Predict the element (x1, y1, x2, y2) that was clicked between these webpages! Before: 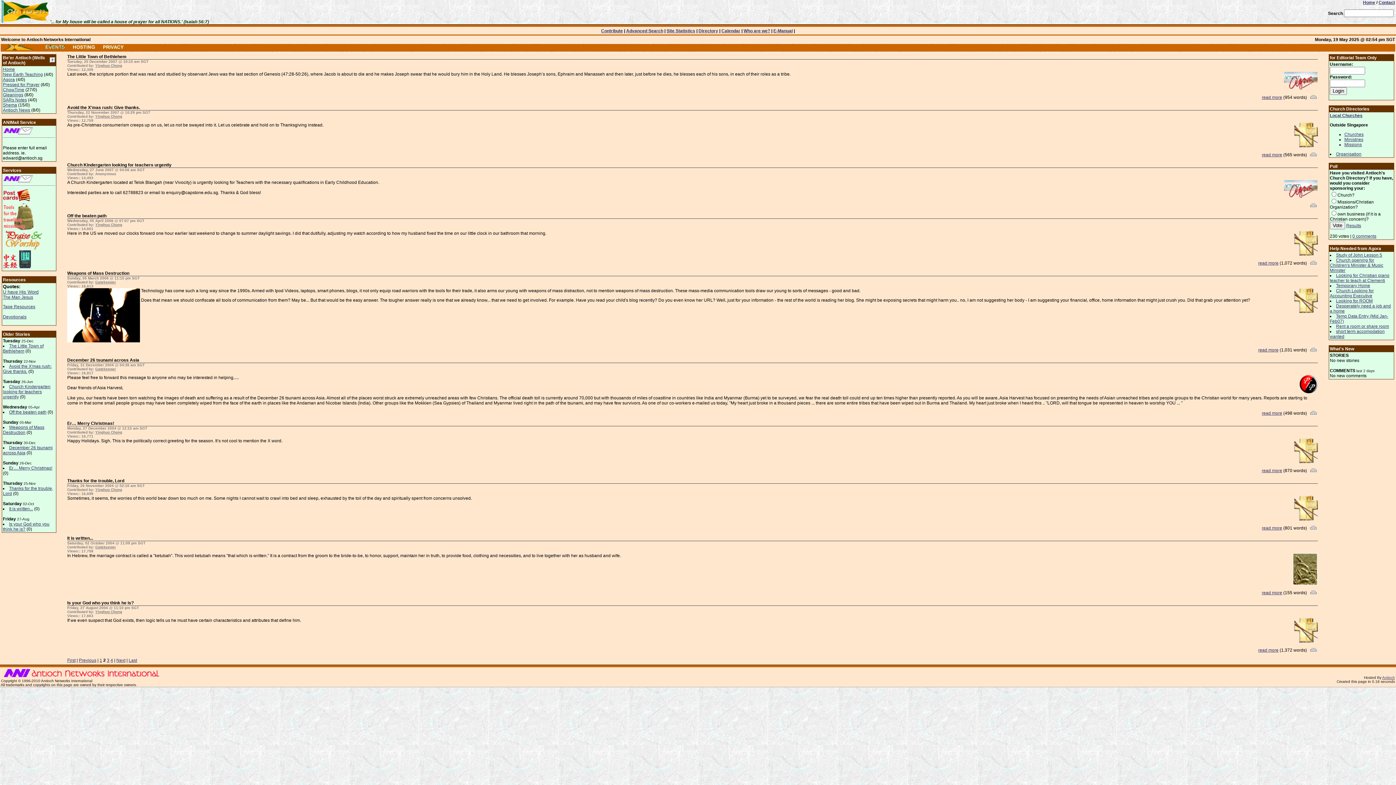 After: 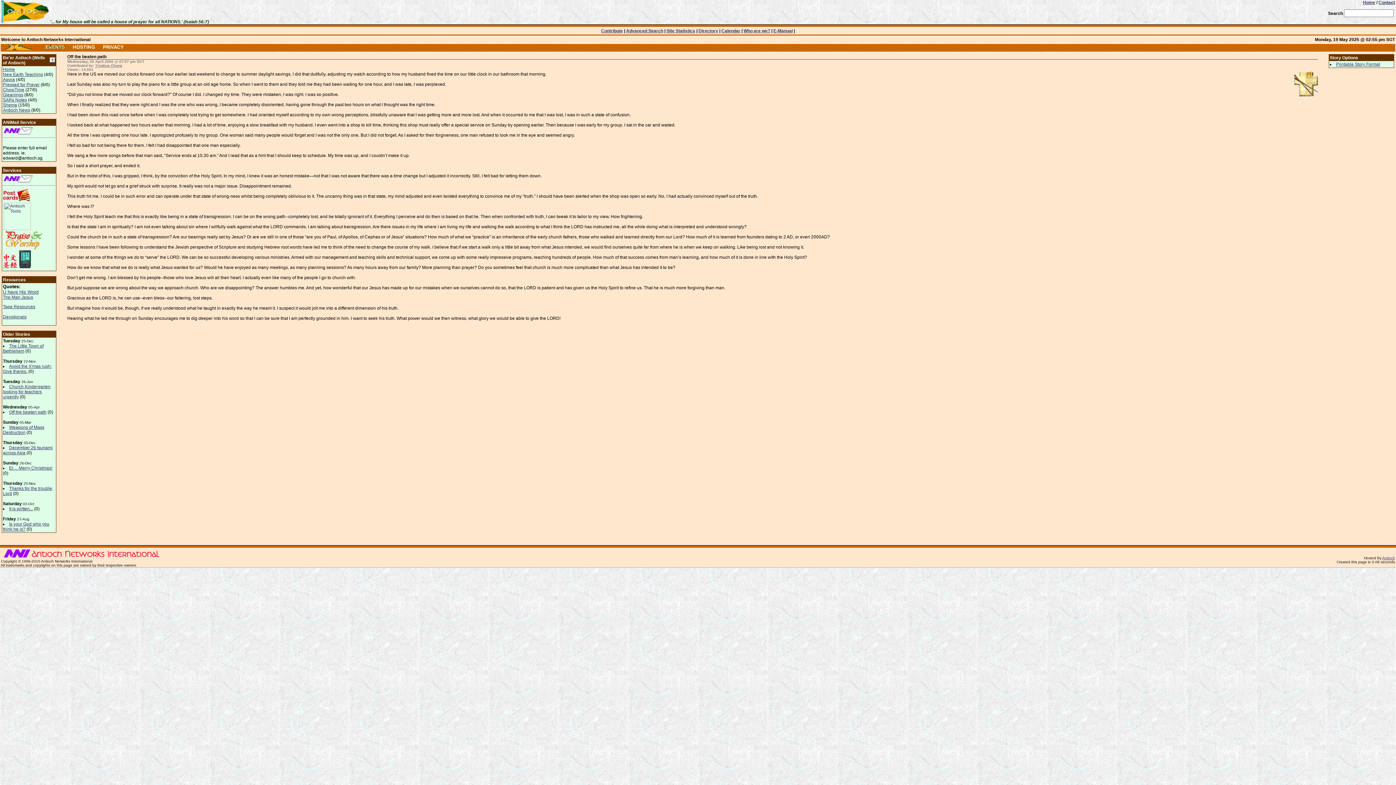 Action: bbox: (9, 409, 46, 414) label: Off the beaten path